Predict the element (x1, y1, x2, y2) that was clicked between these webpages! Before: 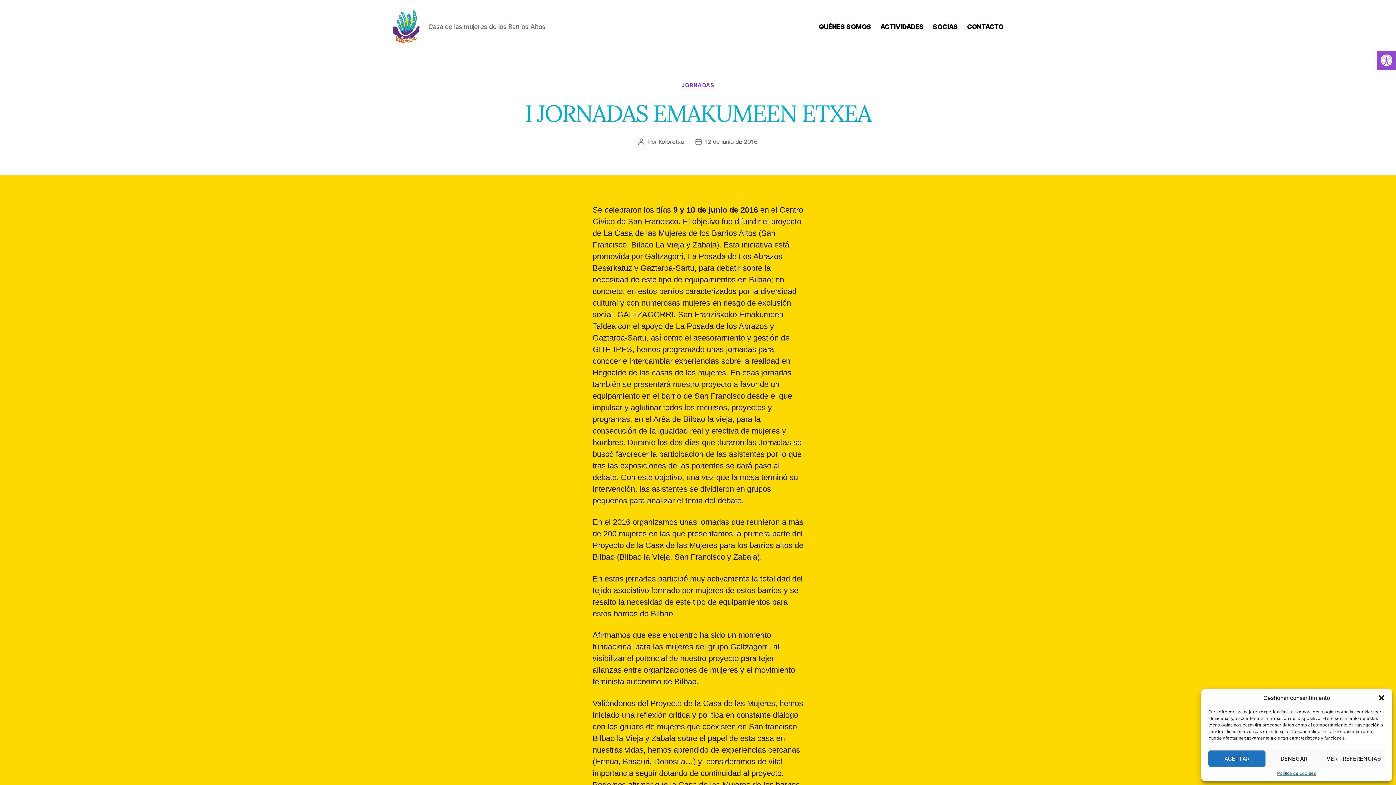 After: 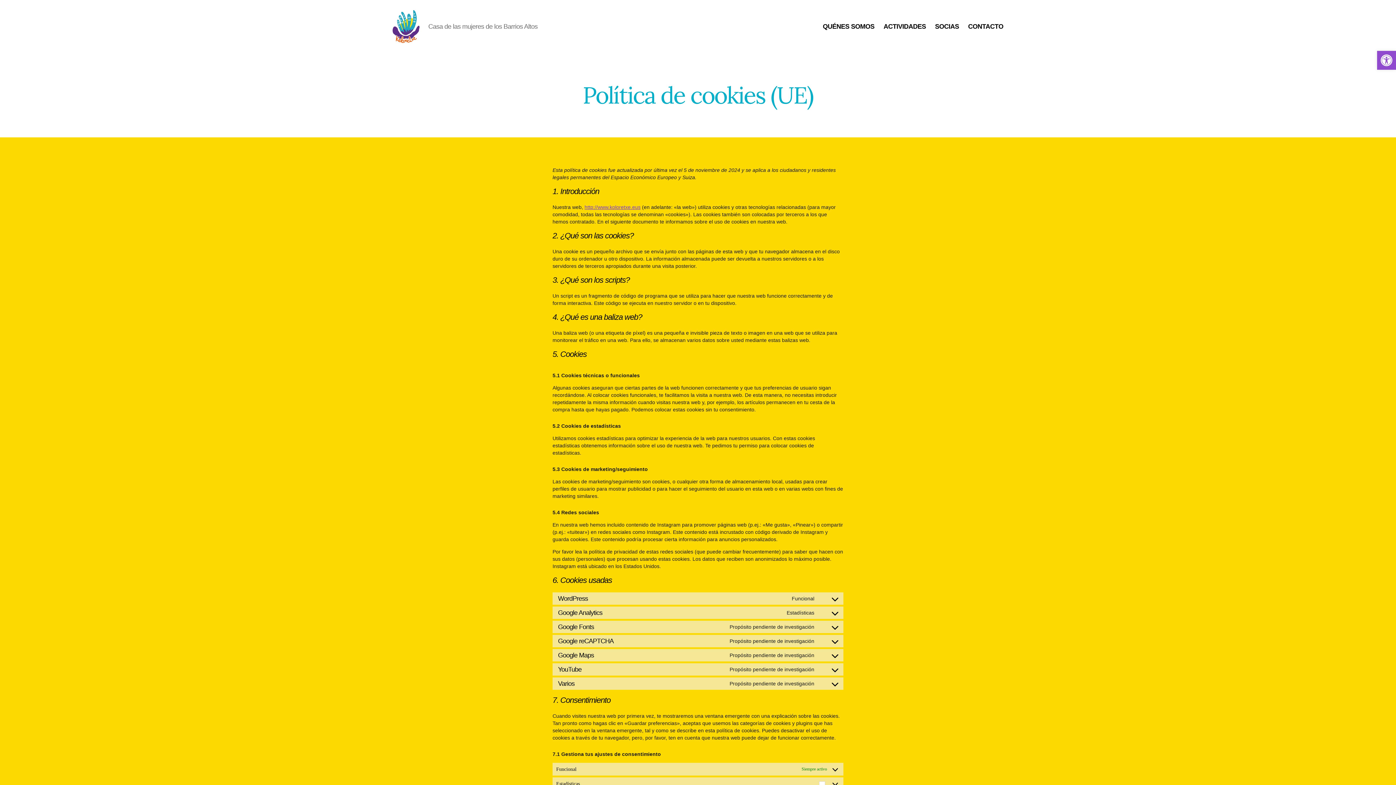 Action: bbox: (1277, 770, 1316, 776) label: Política de cookies